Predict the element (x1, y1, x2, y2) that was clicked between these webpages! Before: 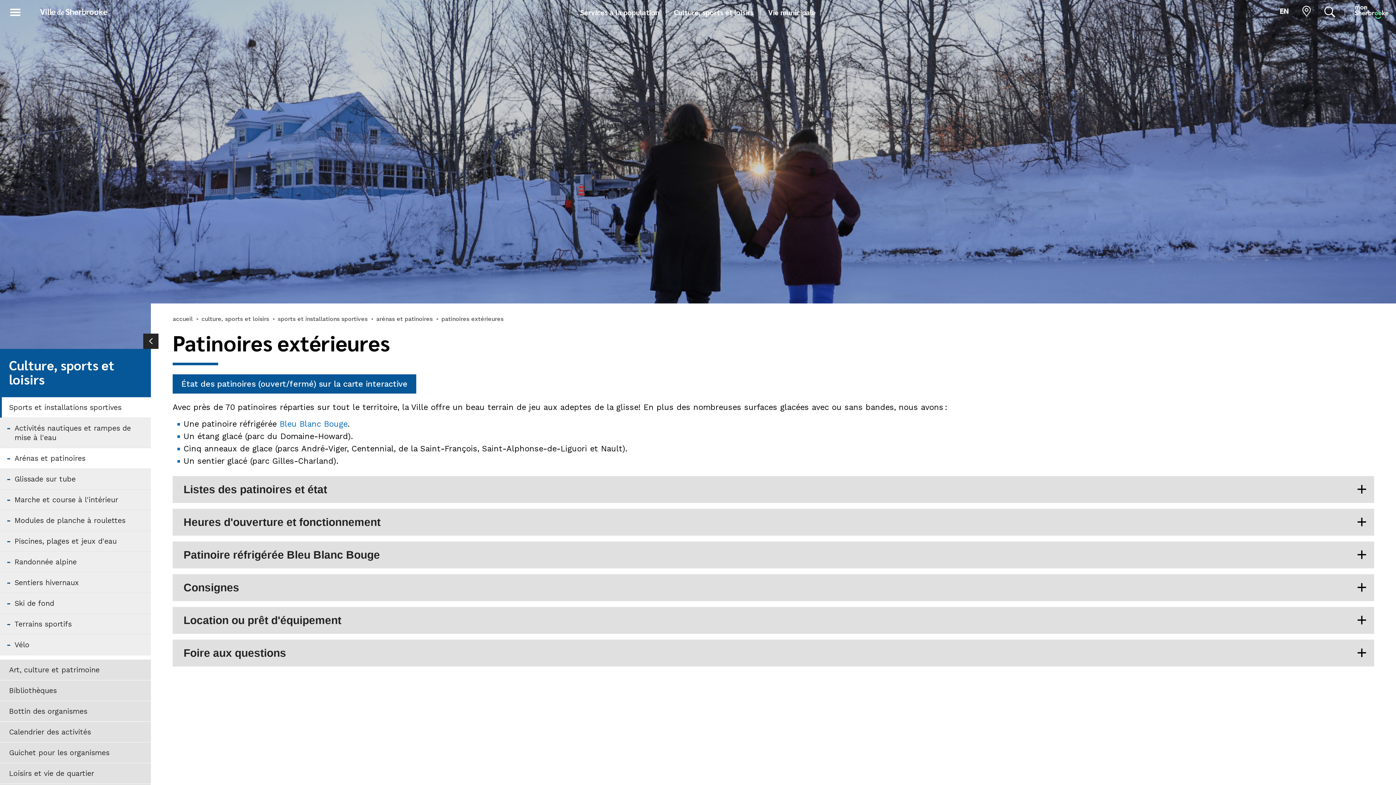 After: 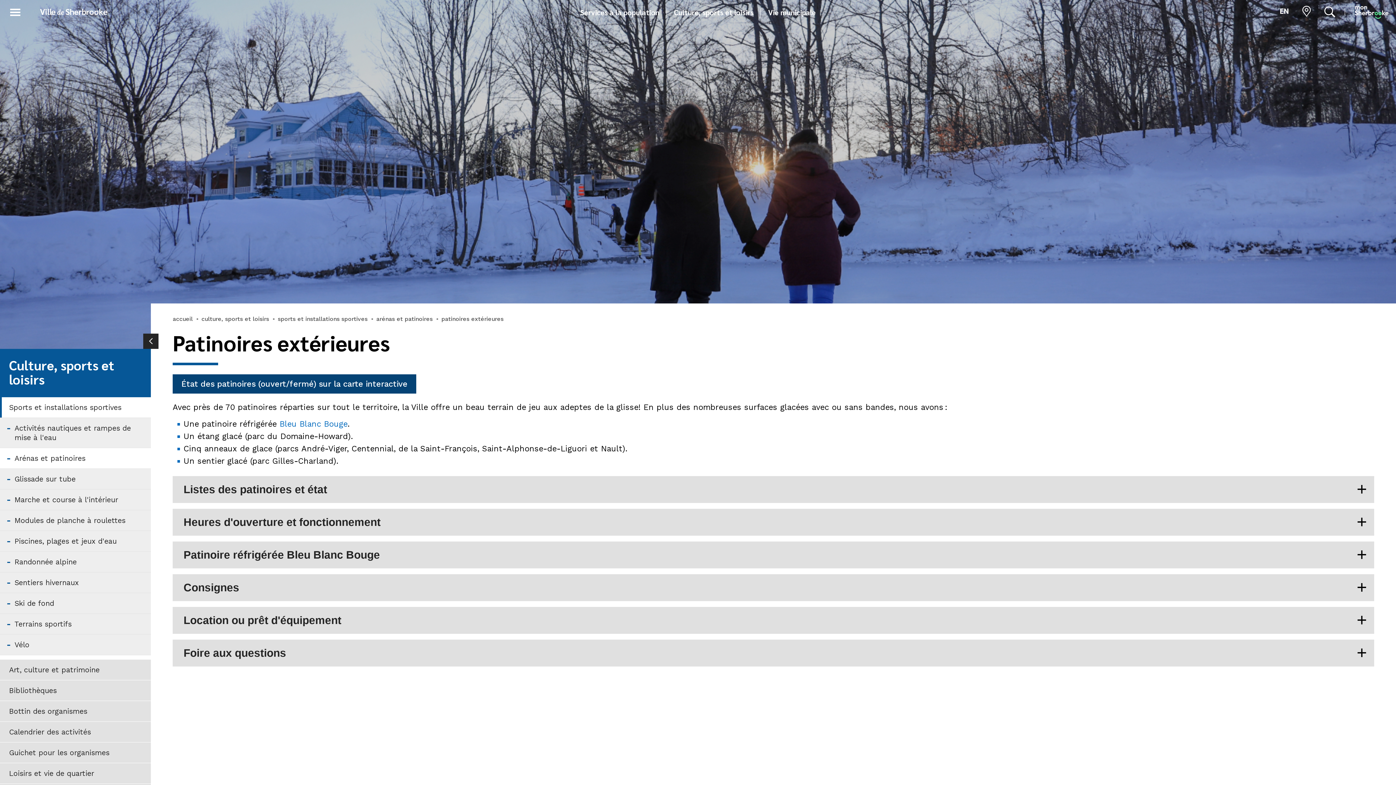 Action: bbox: (172, 374, 416, 393) label: État des patinoires (ouvert/fermé) sur la carte interactive